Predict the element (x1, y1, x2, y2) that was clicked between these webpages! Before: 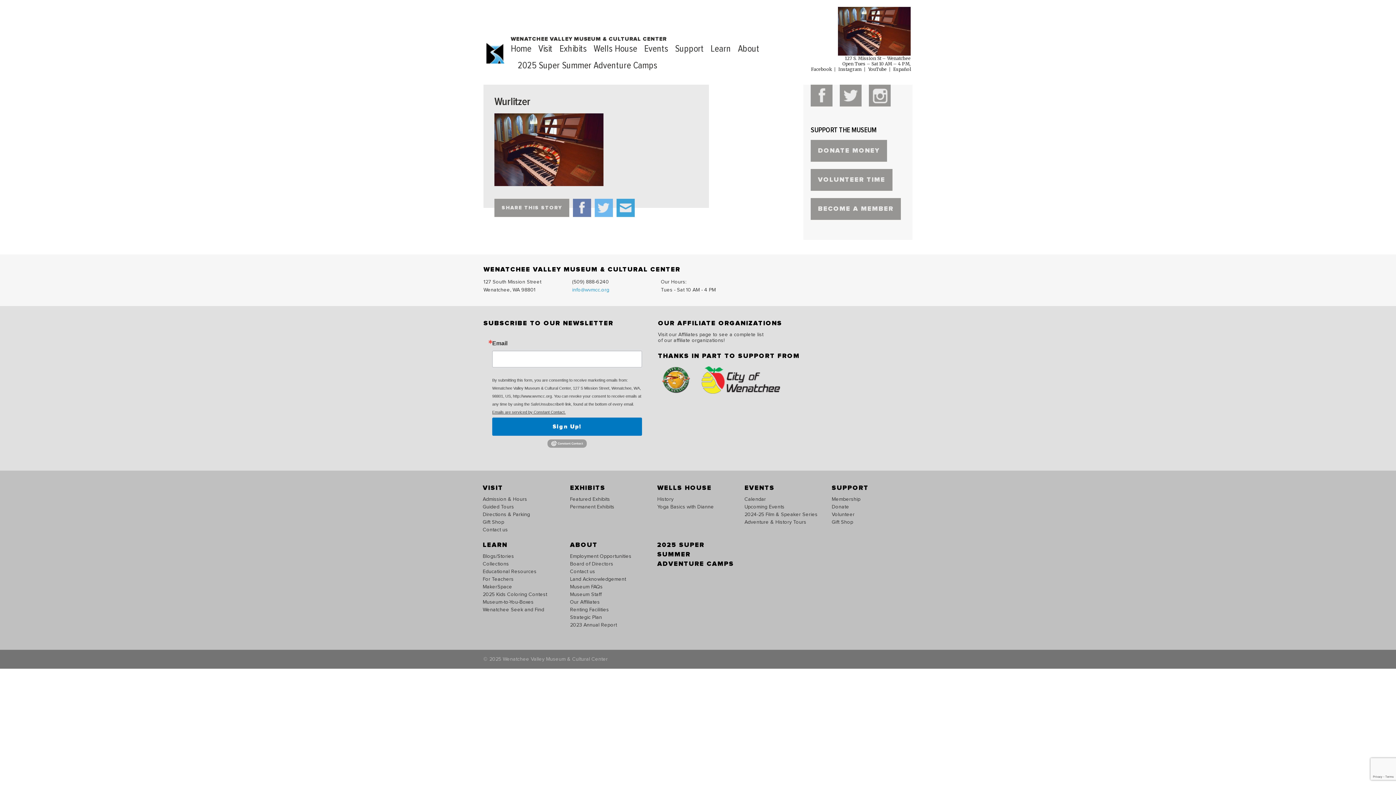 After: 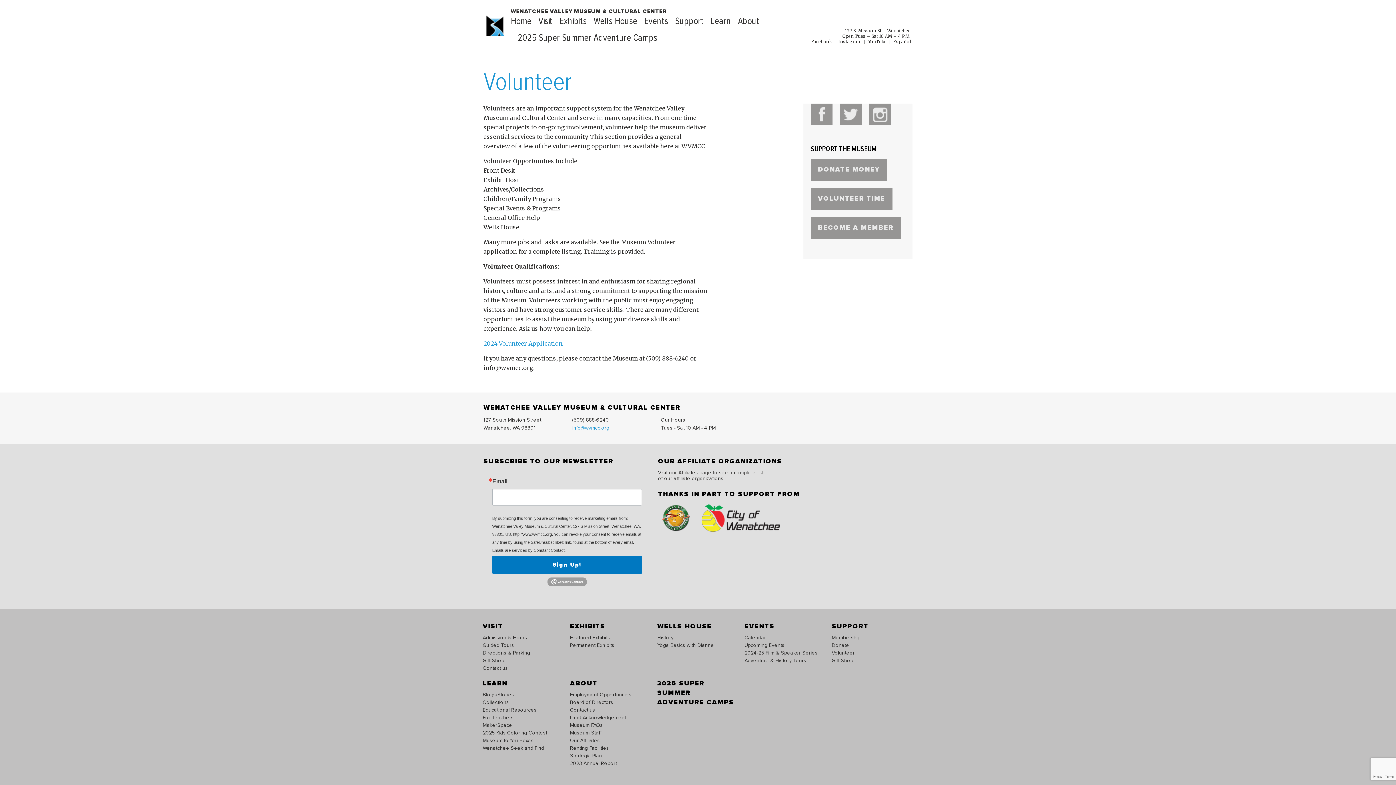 Action: label: VOLUNTEER TIME bbox: (810, 168, 892, 190)